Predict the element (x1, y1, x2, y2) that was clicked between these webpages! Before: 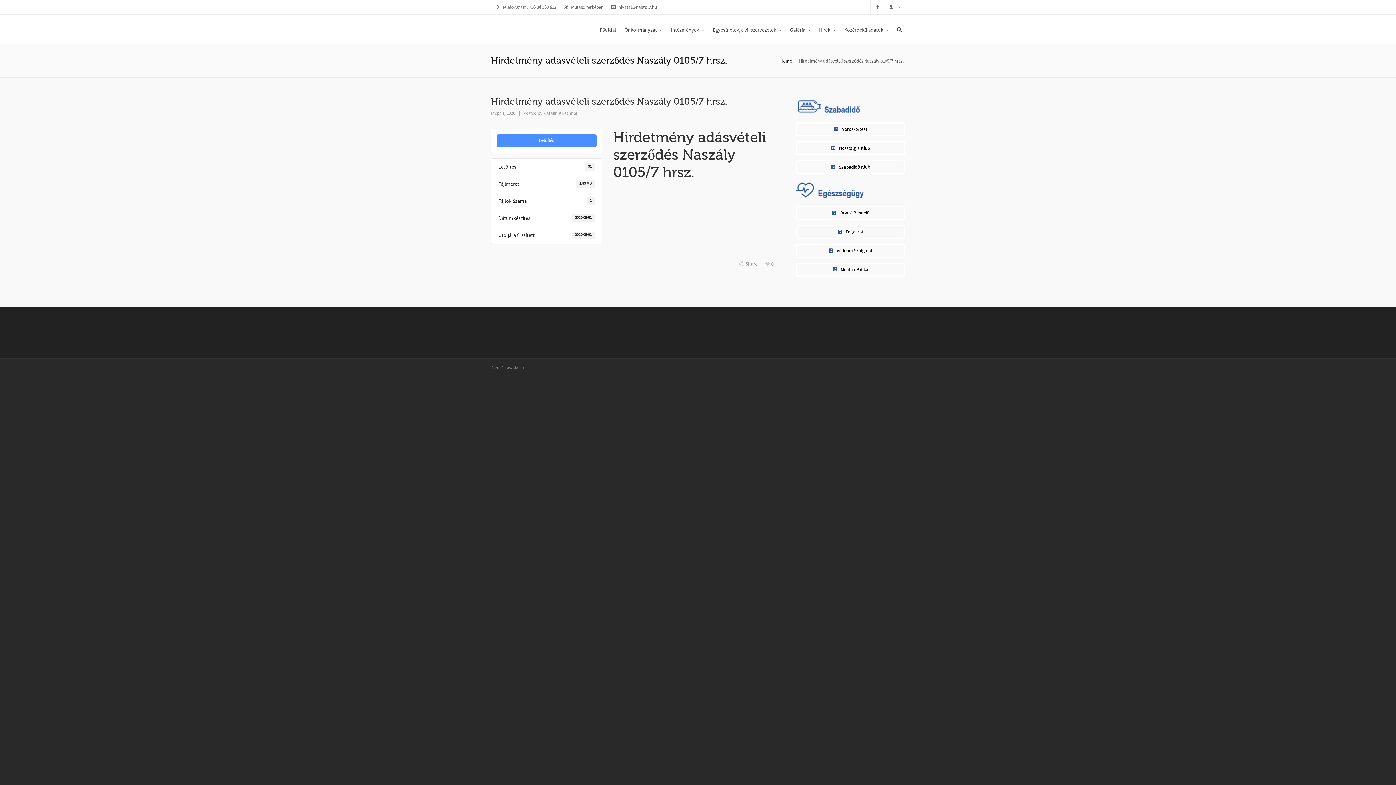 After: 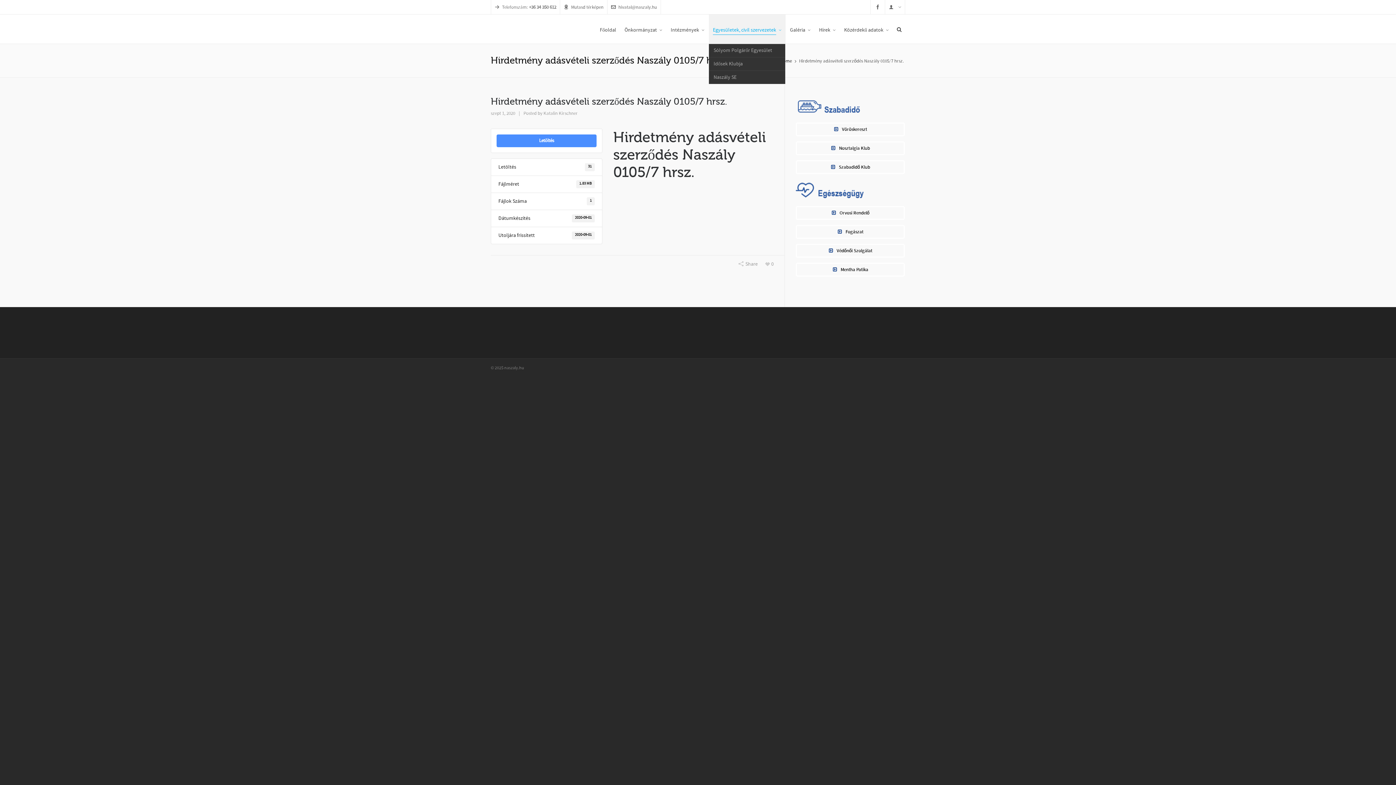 Action: label: Egyesületek, civil szervezetek bbox: (709, 14, 785, 43)